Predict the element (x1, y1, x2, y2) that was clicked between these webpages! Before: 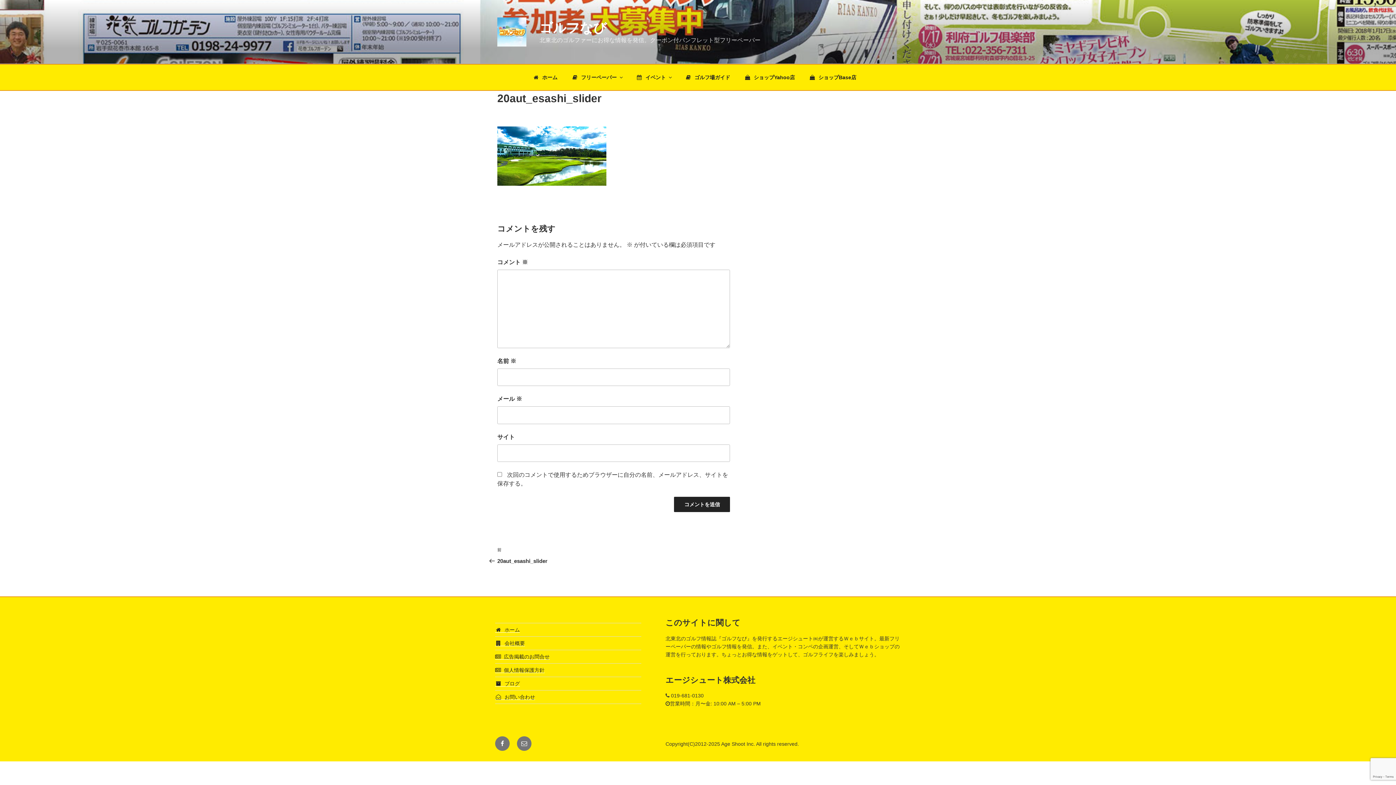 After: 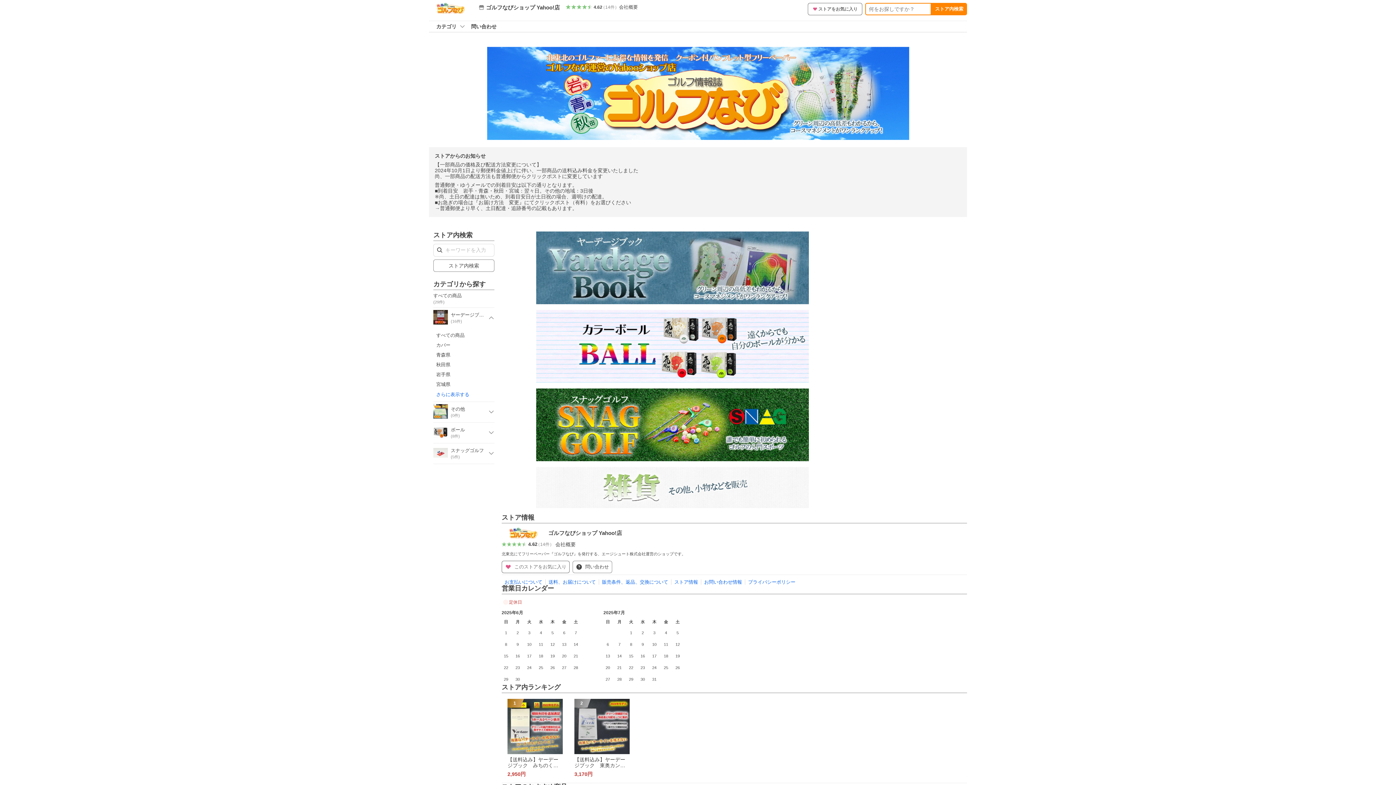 Action: label:   ショップYahoo店 bbox: (738, 68, 801, 86)